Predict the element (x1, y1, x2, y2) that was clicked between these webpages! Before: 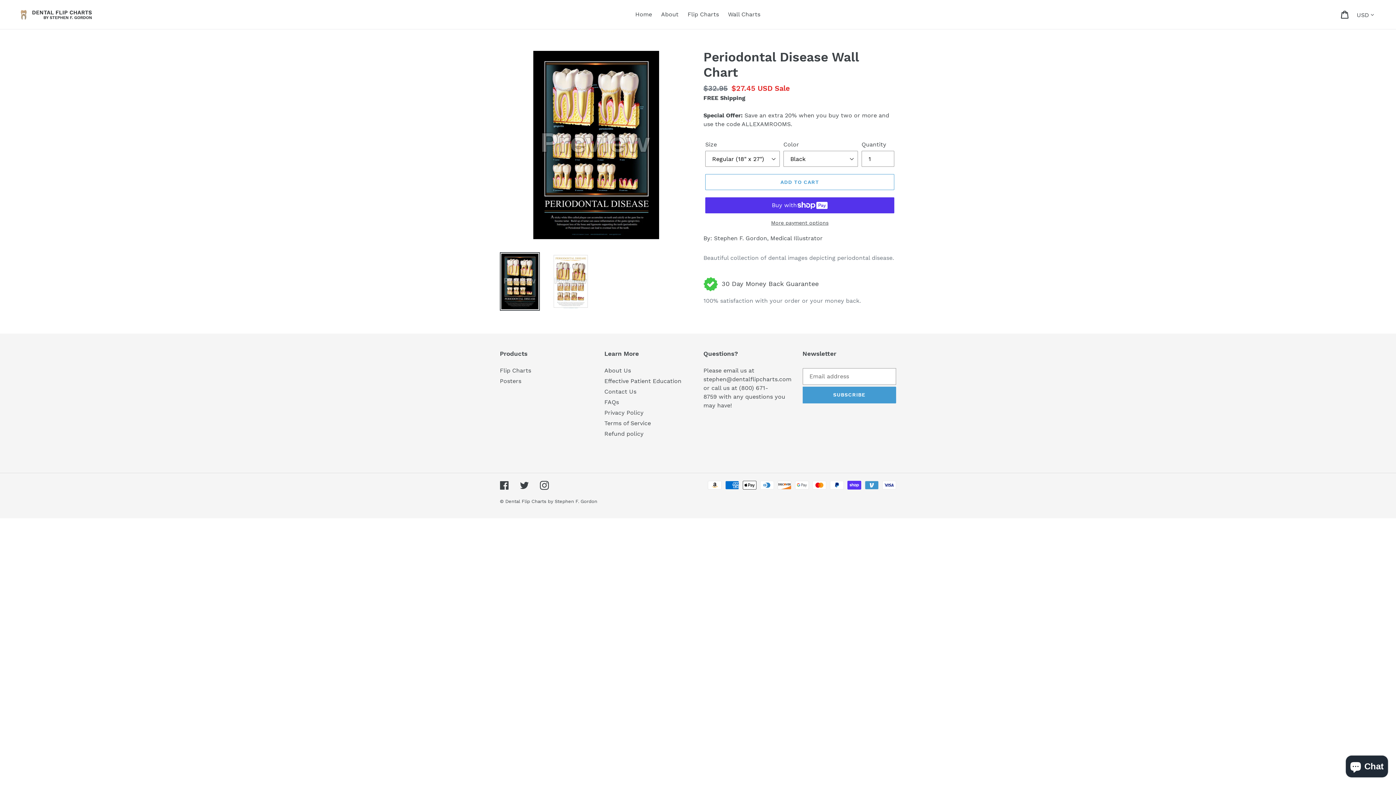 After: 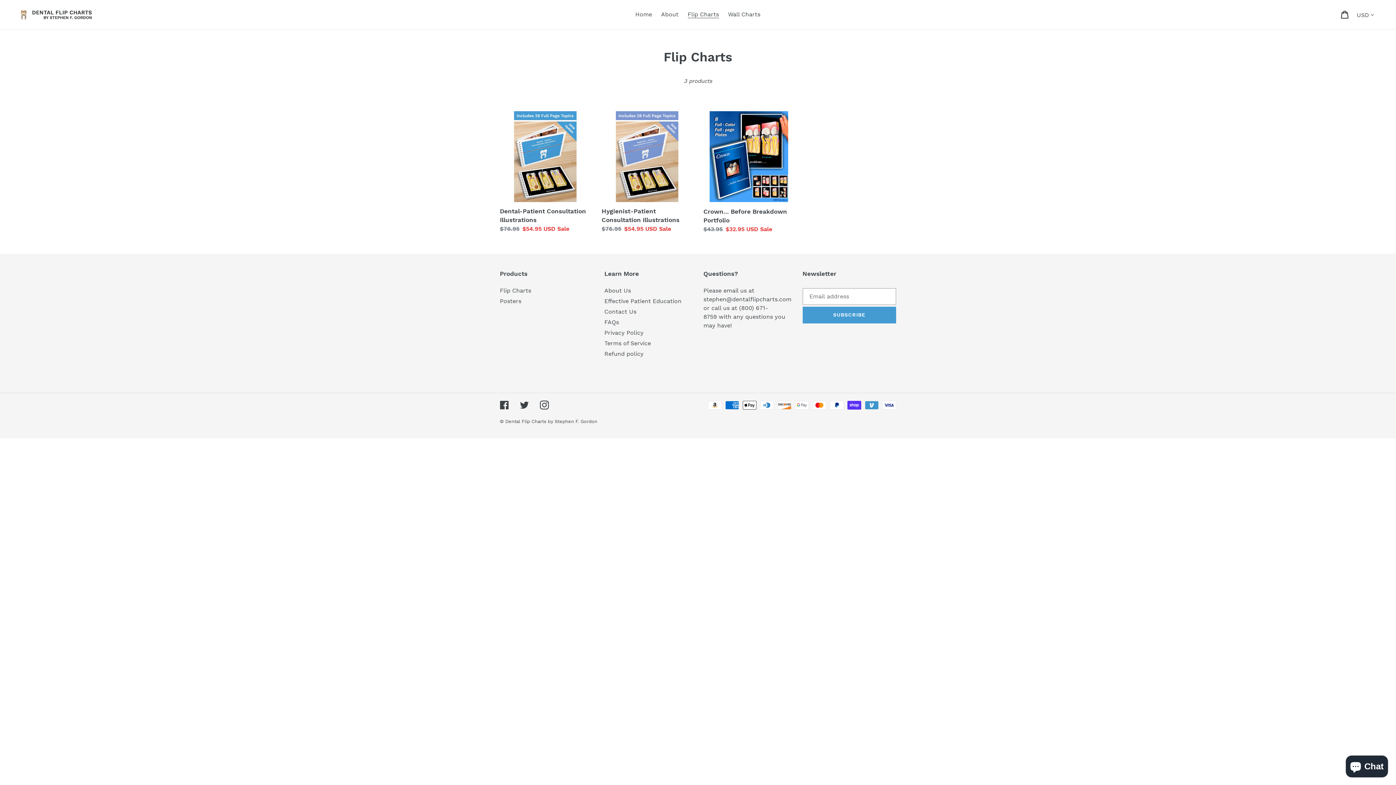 Action: label: Flip Charts bbox: (684, 9, 722, 20)